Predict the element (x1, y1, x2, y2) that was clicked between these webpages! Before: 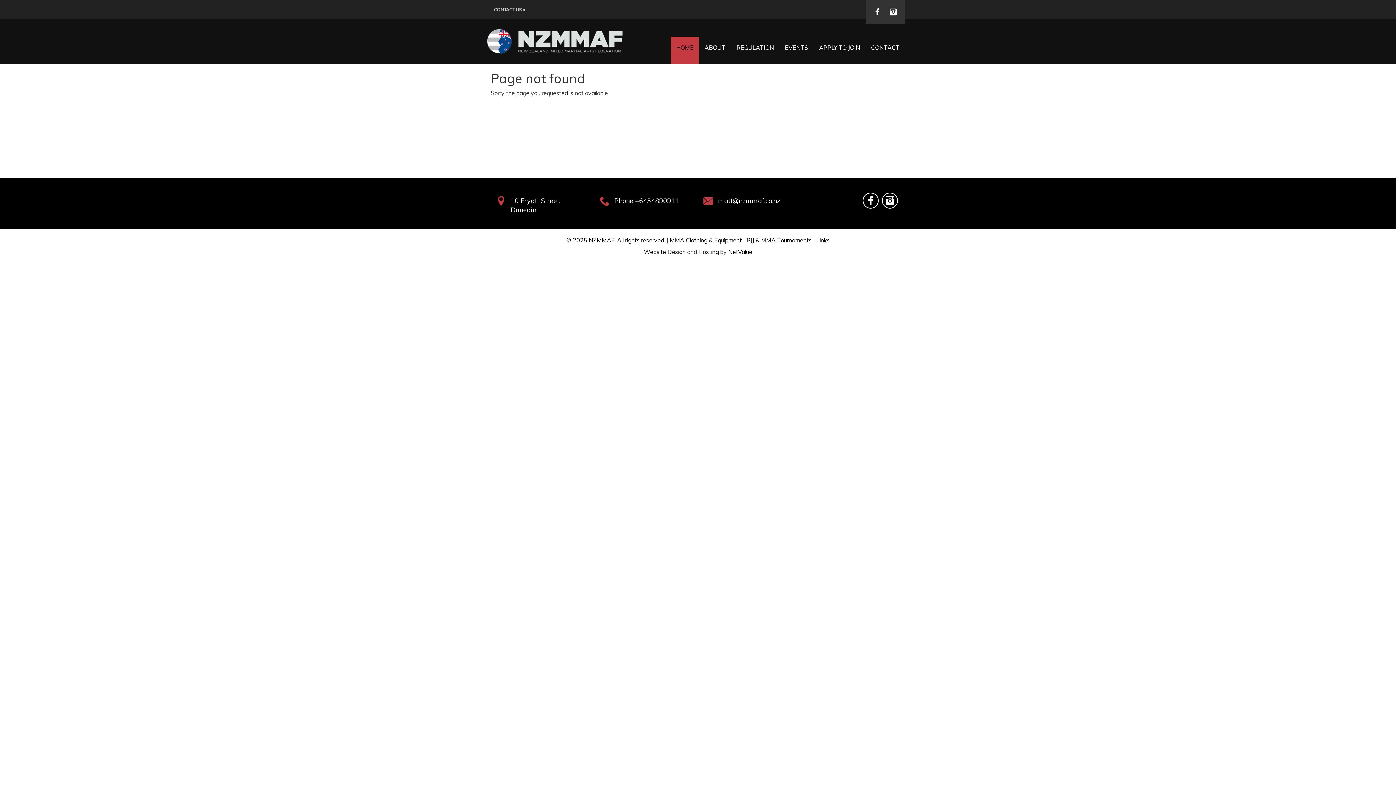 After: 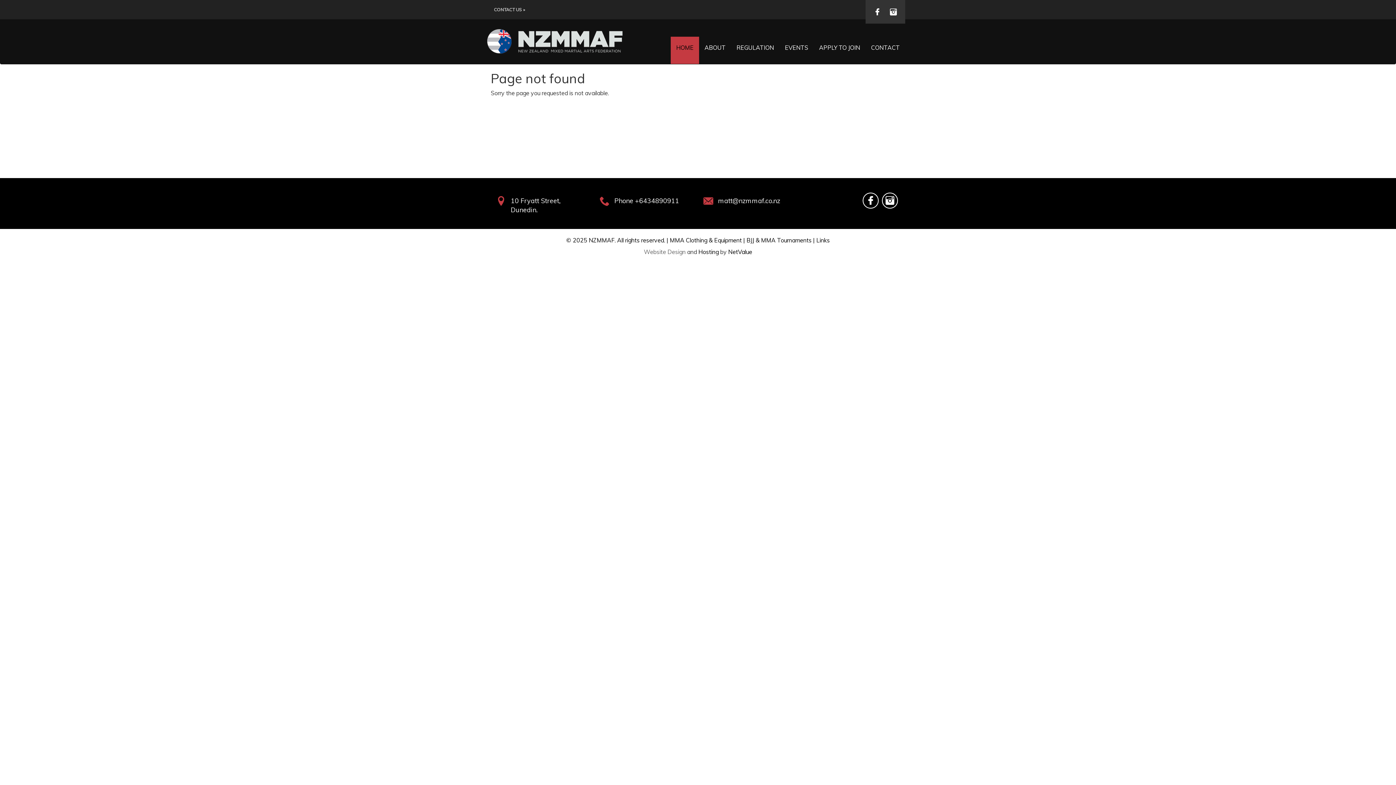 Action: bbox: (644, 248, 685, 255) label: Website Design